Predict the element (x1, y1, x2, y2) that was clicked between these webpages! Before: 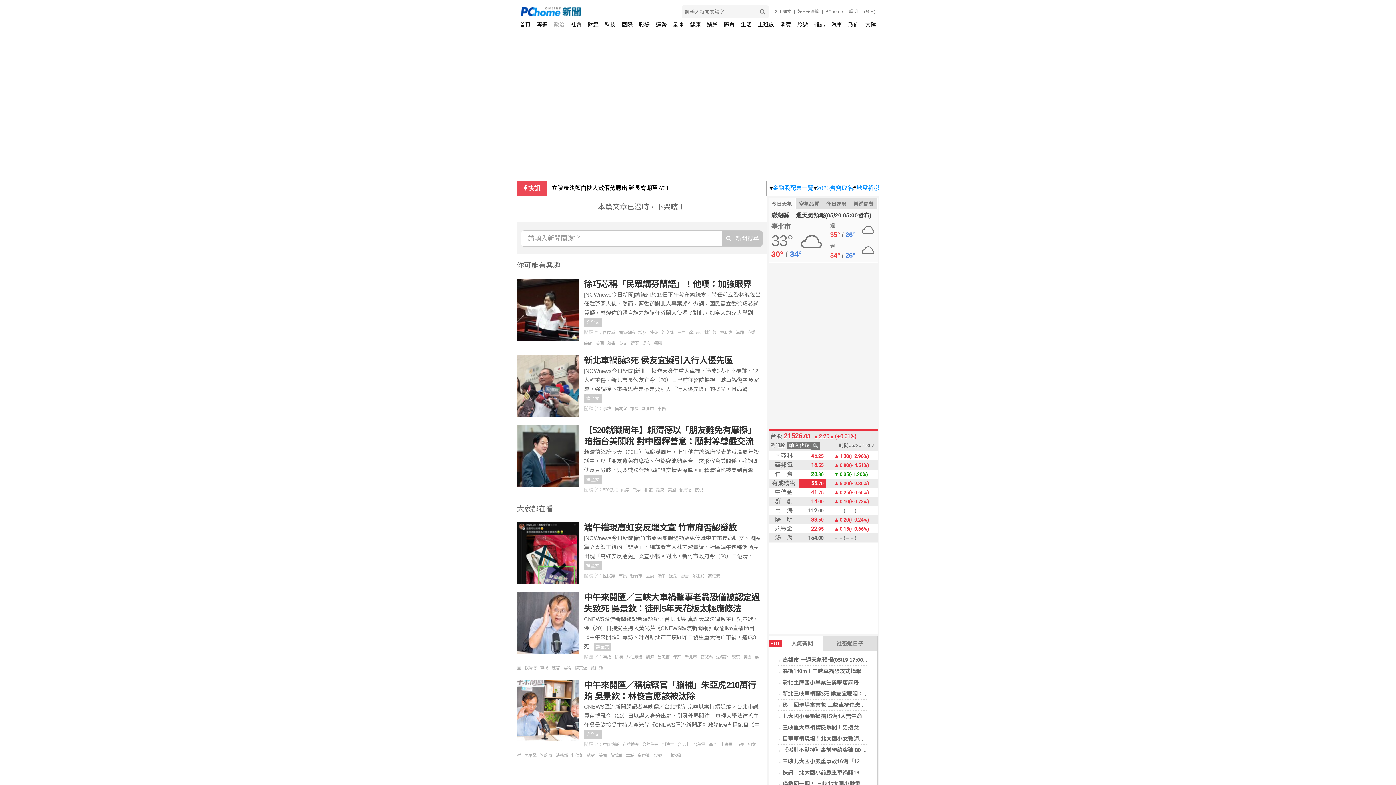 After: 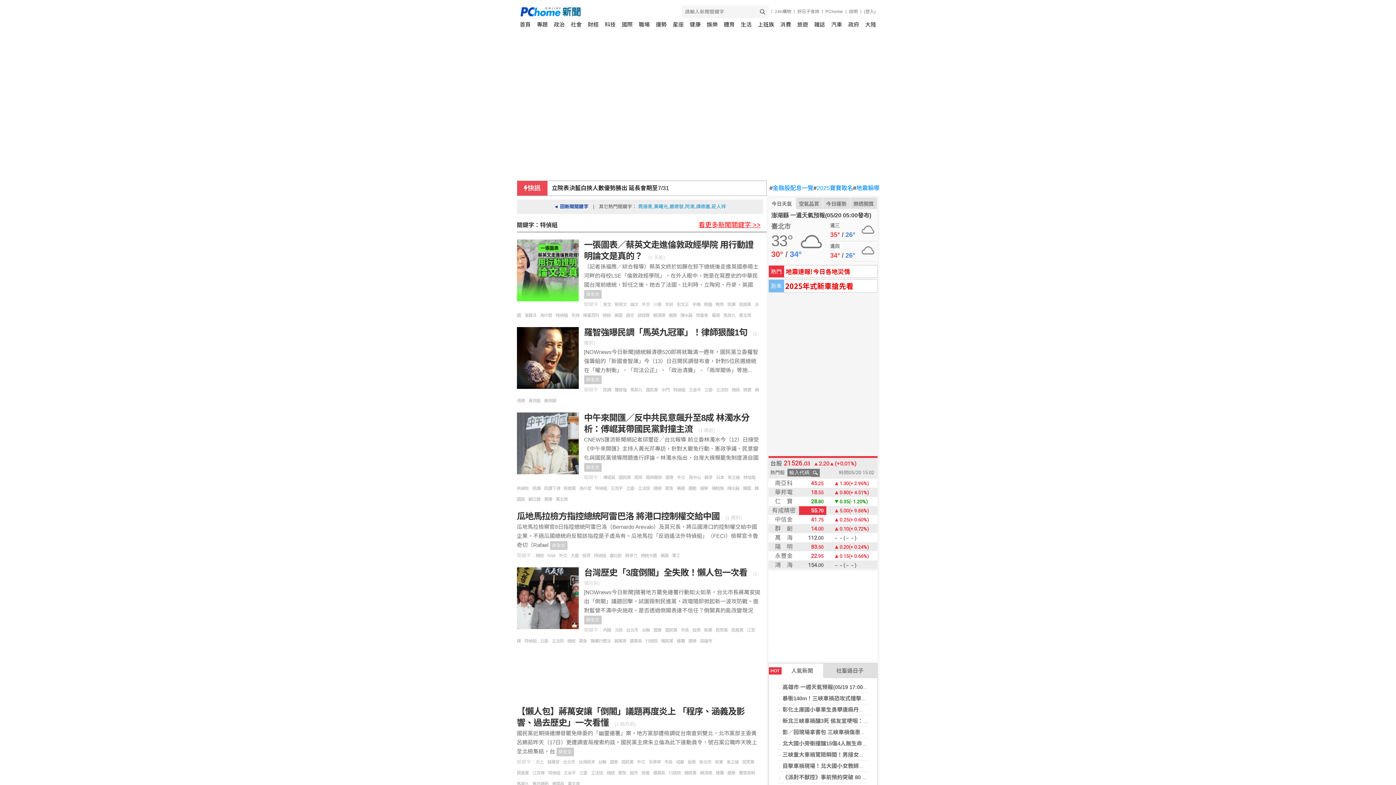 Action: label: 特偵組 bbox: (571, 753, 587, 758)